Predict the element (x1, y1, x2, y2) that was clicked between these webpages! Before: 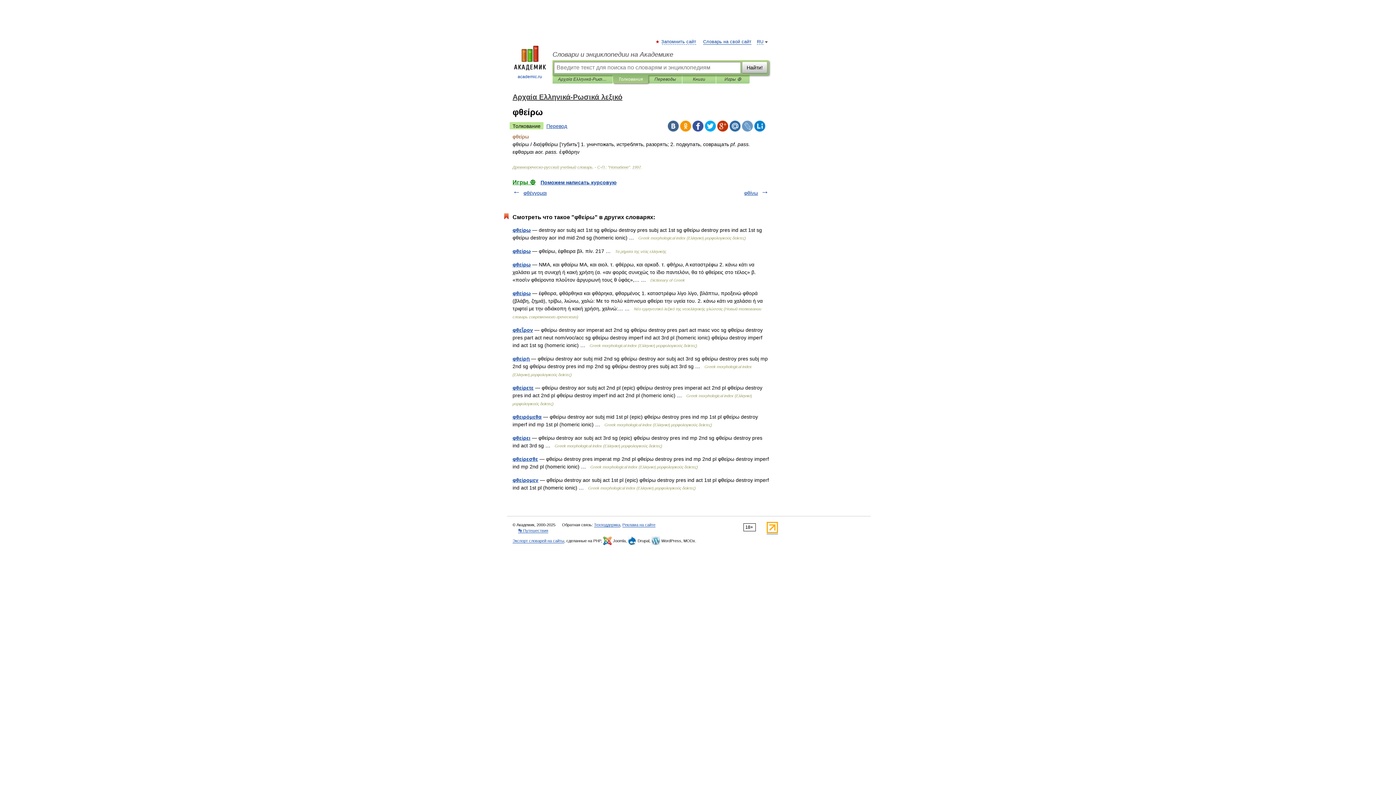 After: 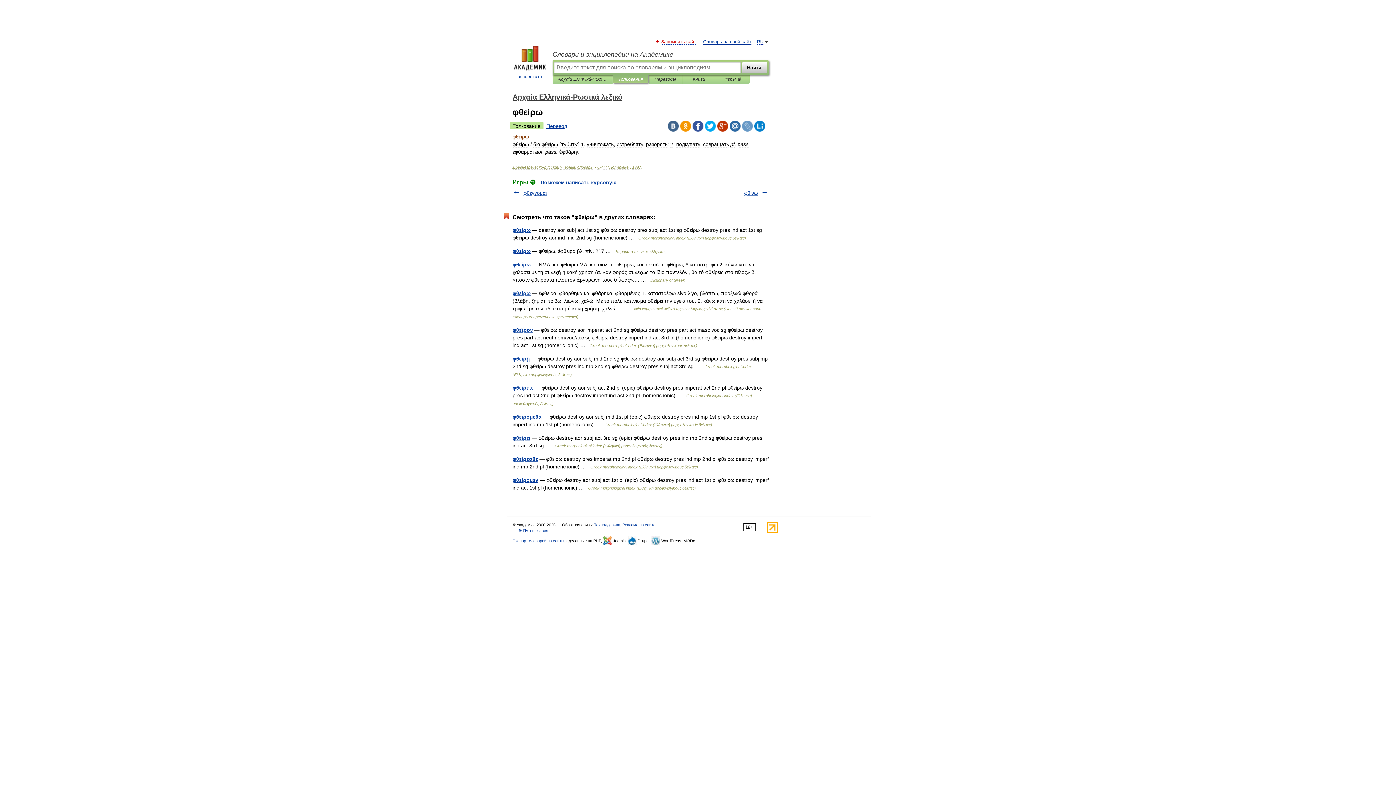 Action: bbox: (662, 39, 696, 44) label: Запомнить сайт